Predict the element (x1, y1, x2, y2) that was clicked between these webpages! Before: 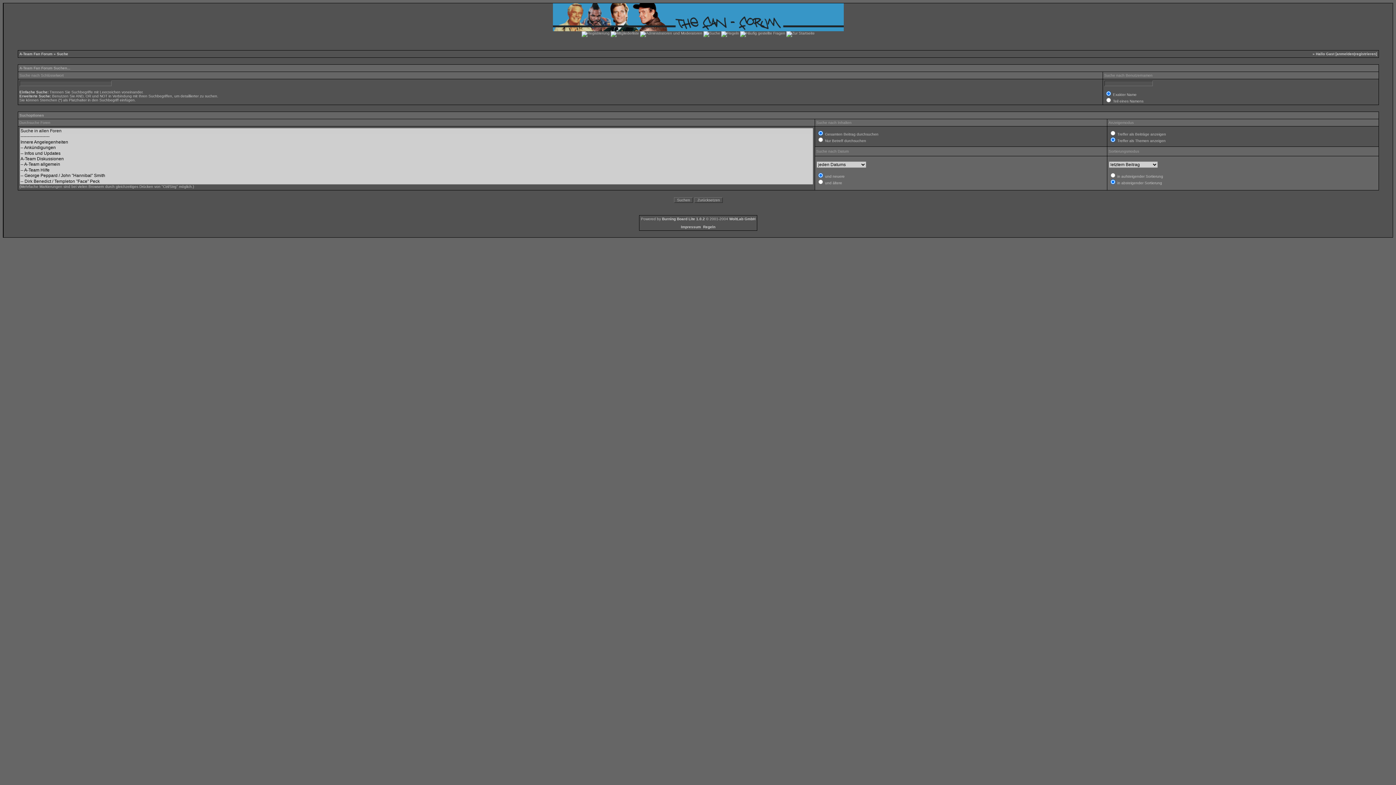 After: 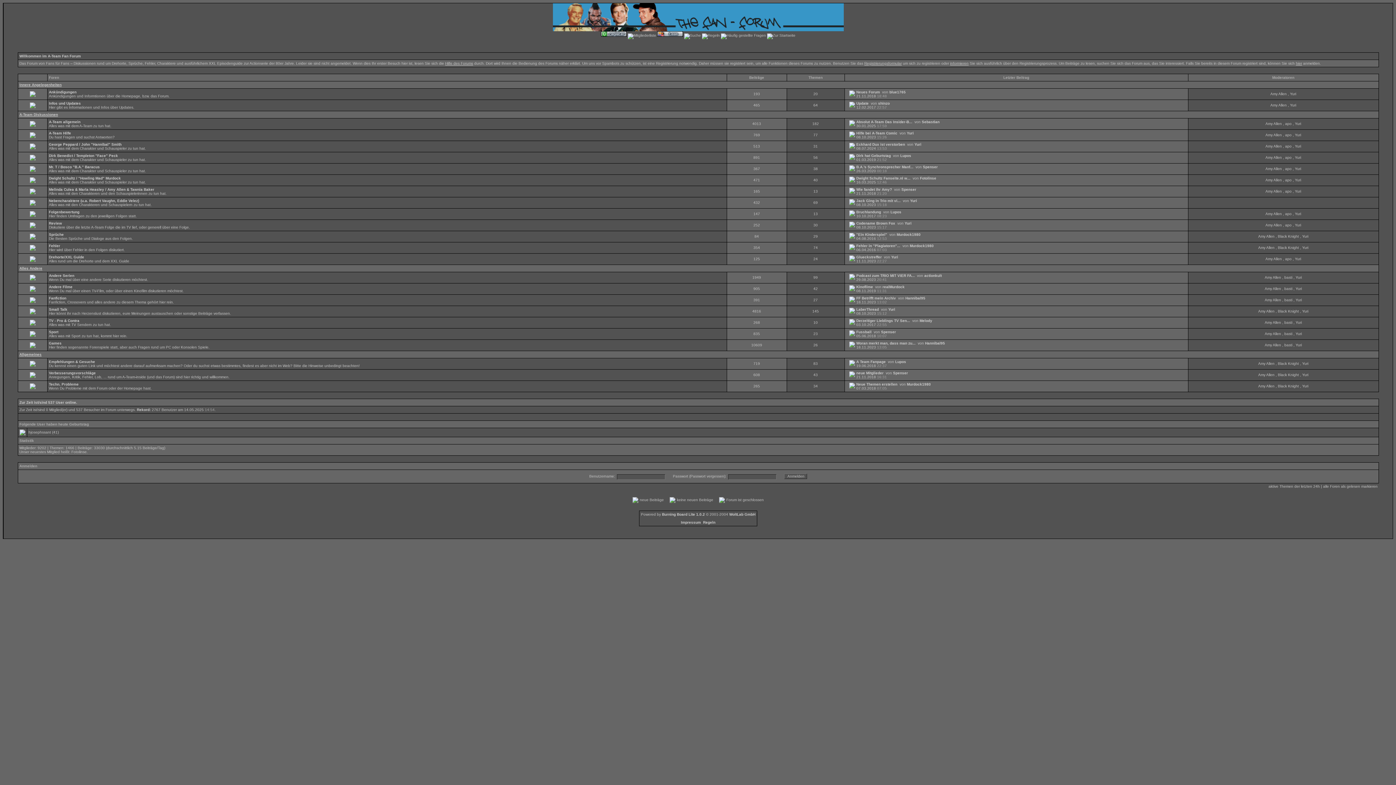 Action: label: A-Team Fan Forum bbox: (19, 52, 52, 56)